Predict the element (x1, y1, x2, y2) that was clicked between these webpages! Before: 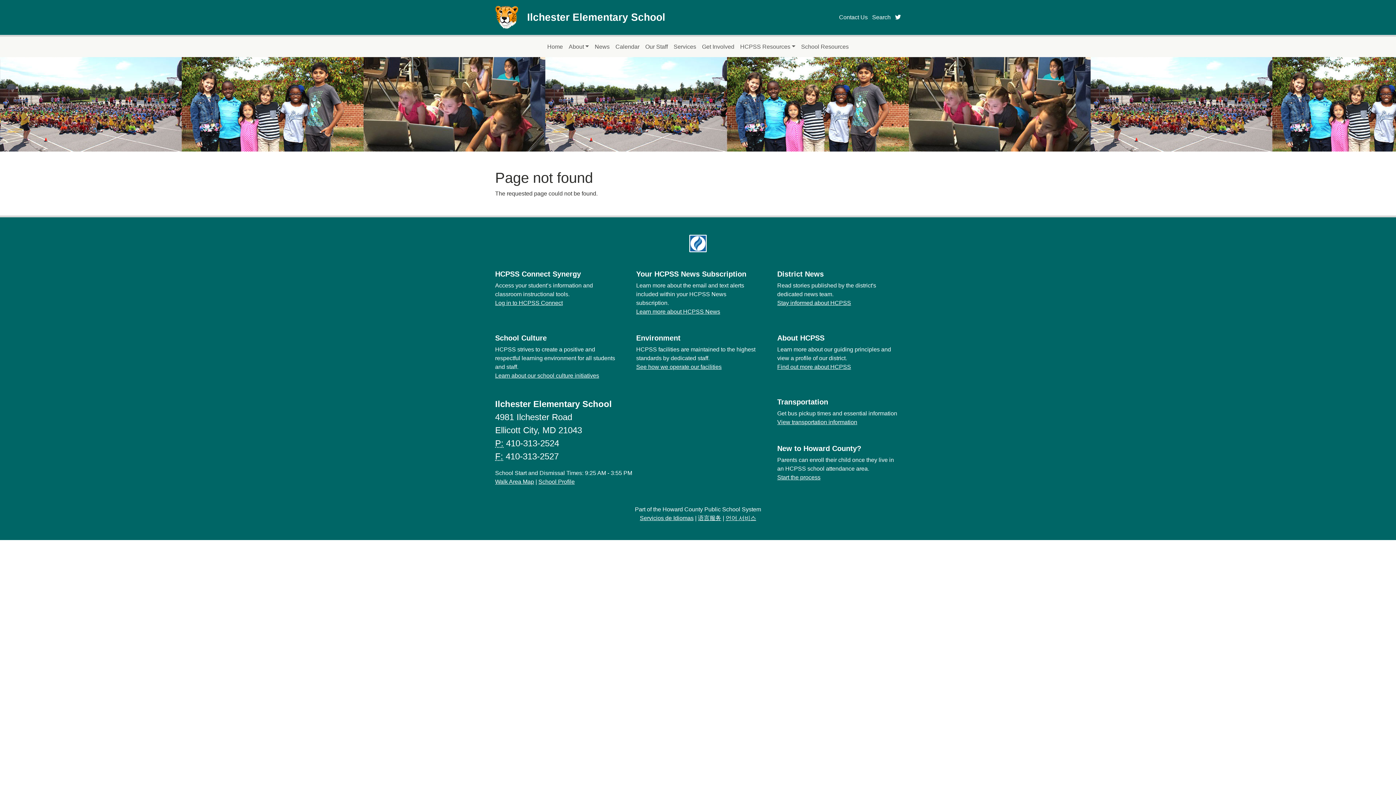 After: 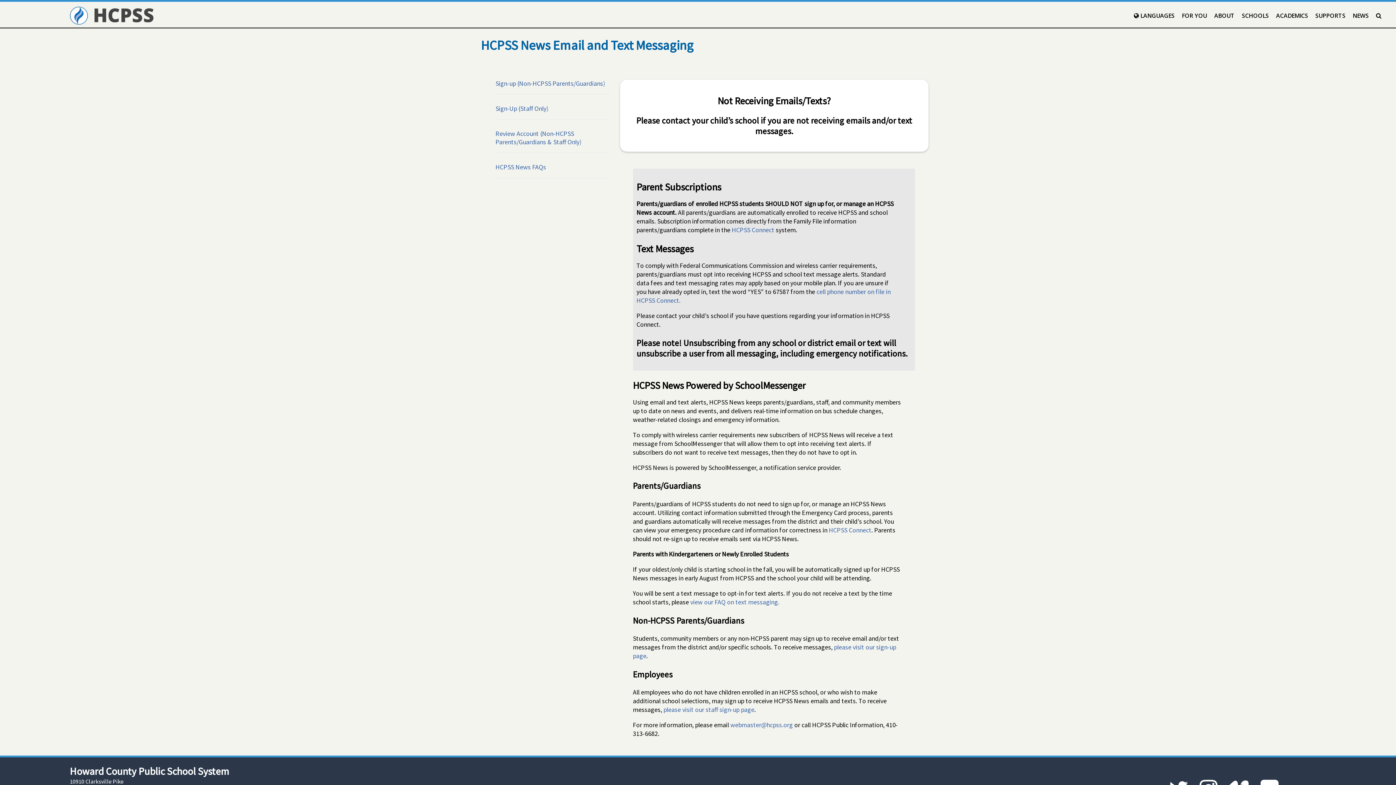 Action: bbox: (636, 308, 720, 314) label: Learn more about HCPSS News